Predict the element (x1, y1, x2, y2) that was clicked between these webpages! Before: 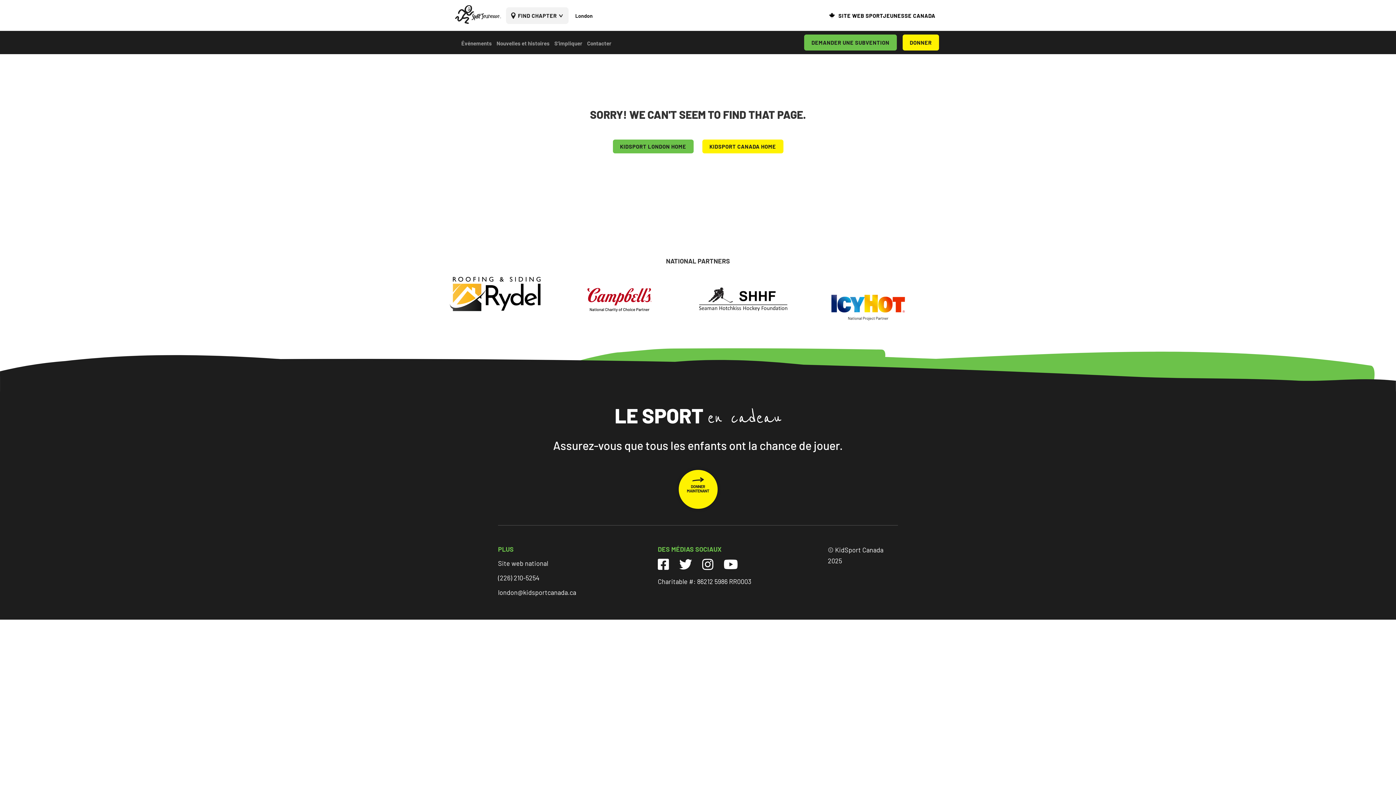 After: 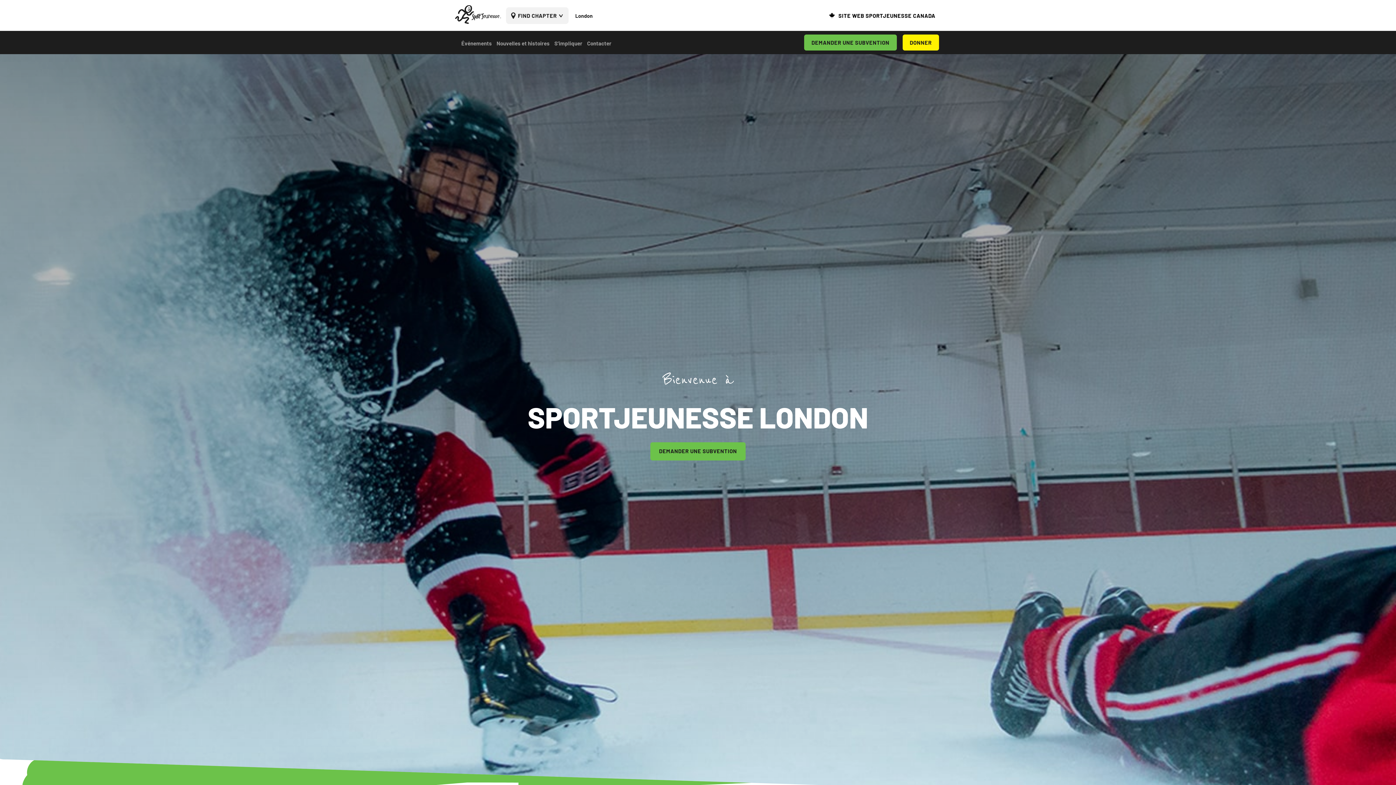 Action: bbox: (455, 20, 501, 26)